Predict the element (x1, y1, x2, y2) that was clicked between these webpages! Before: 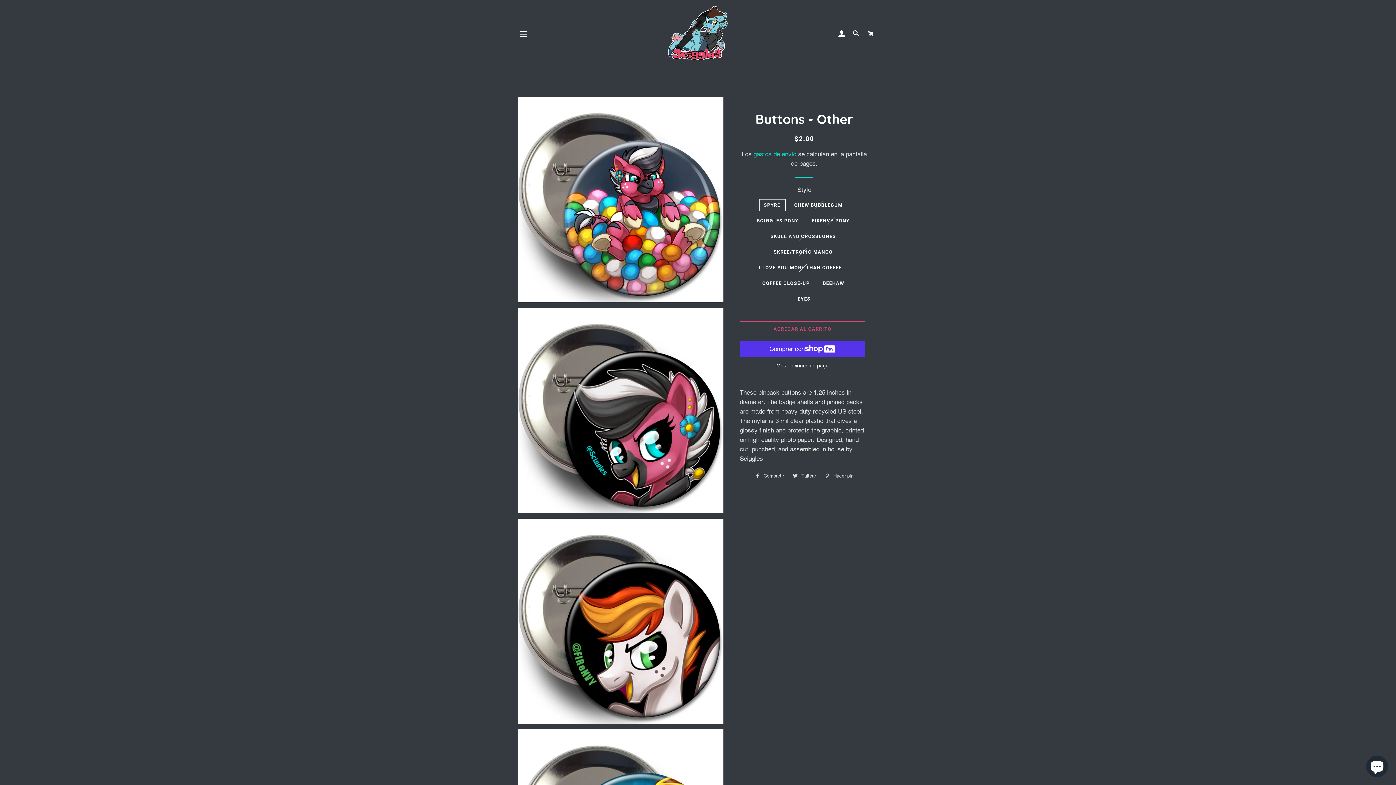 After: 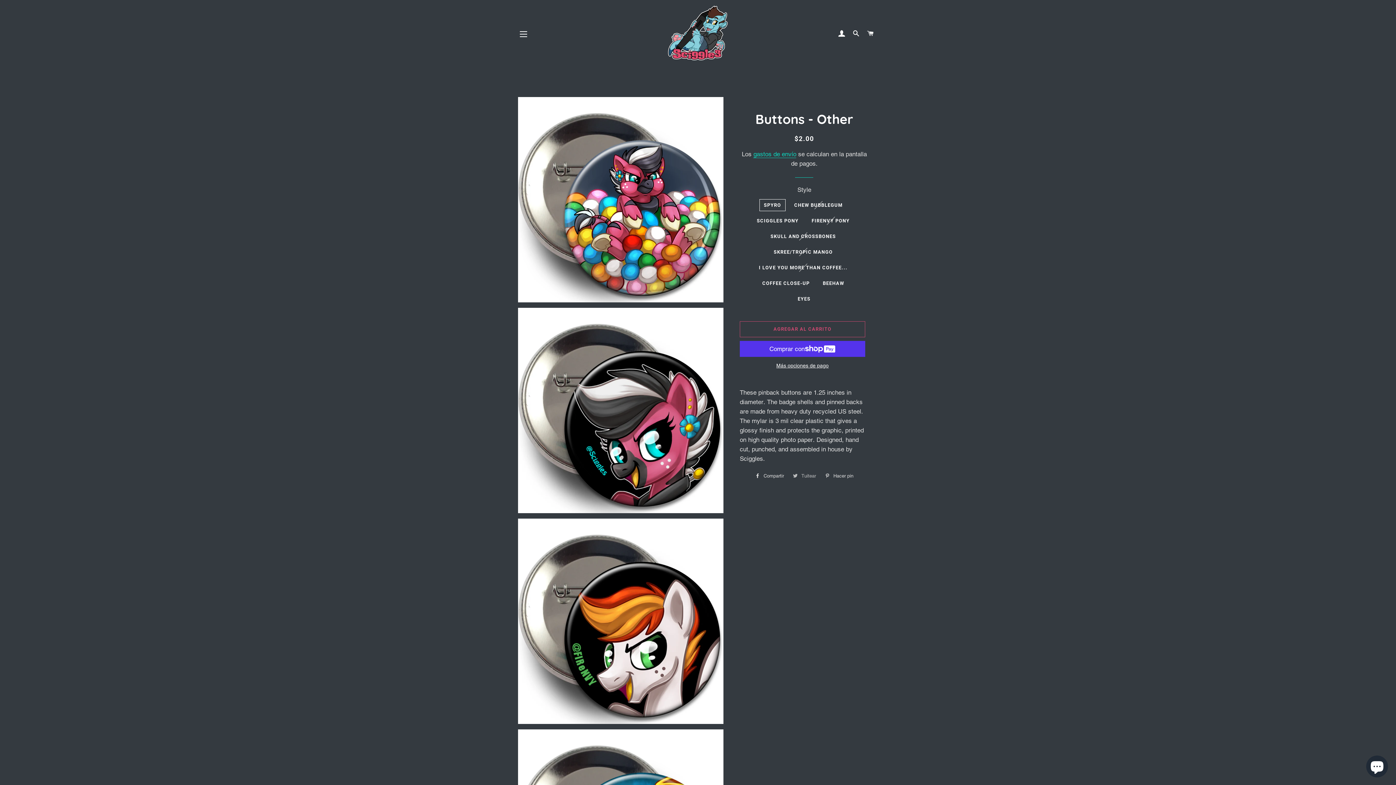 Action: label:  Tuitear
Tuitear en Twitter bbox: (789, 470, 819, 481)